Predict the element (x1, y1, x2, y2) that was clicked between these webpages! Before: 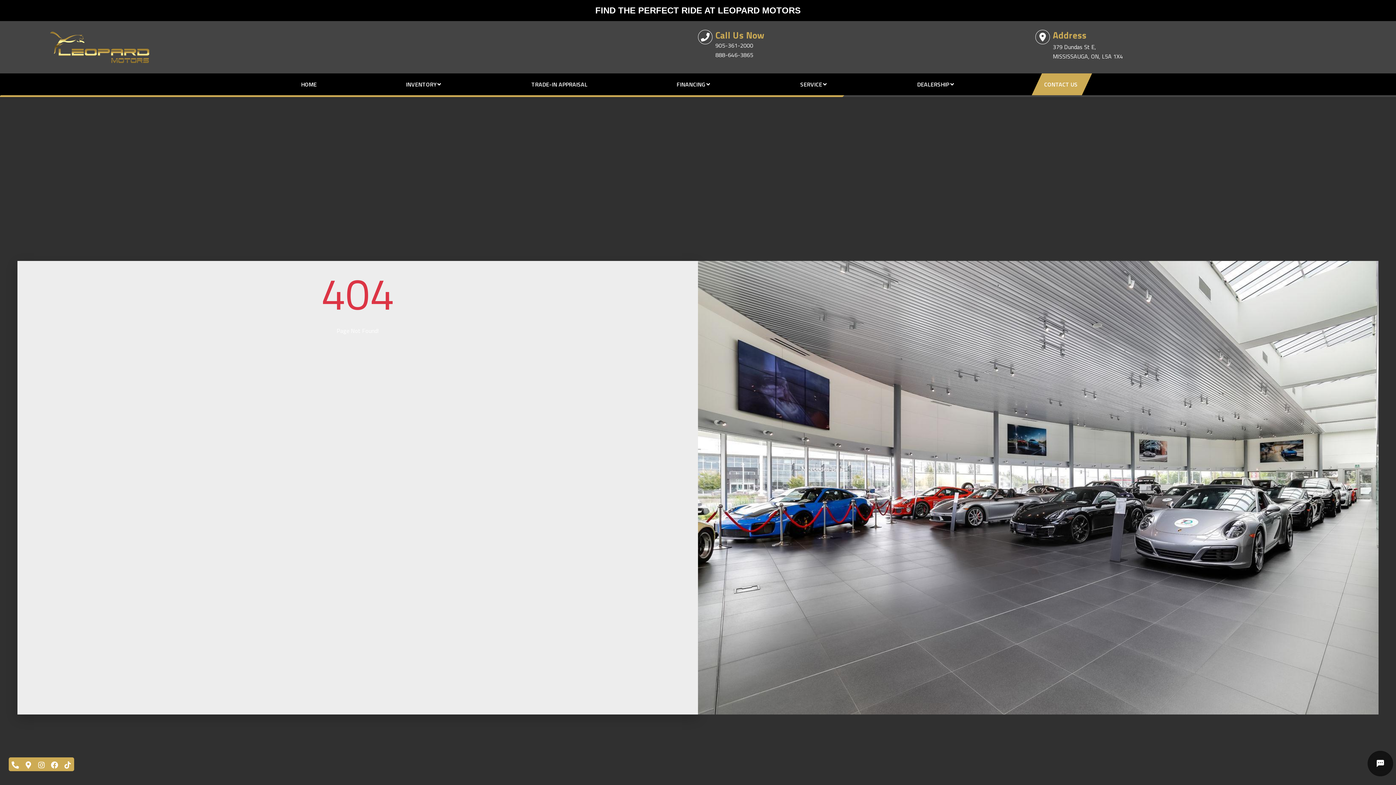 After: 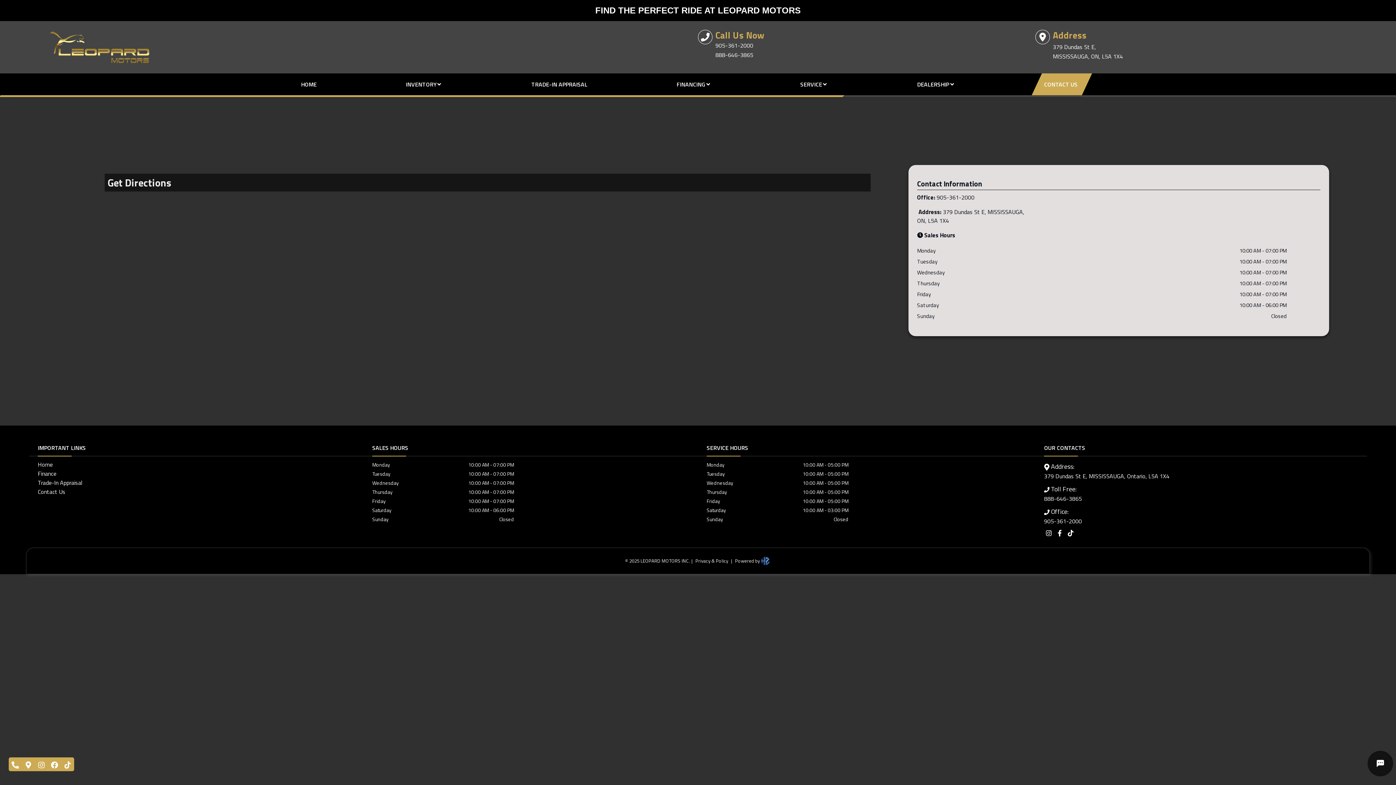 Action: bbox: (24, 759, 32, 770)